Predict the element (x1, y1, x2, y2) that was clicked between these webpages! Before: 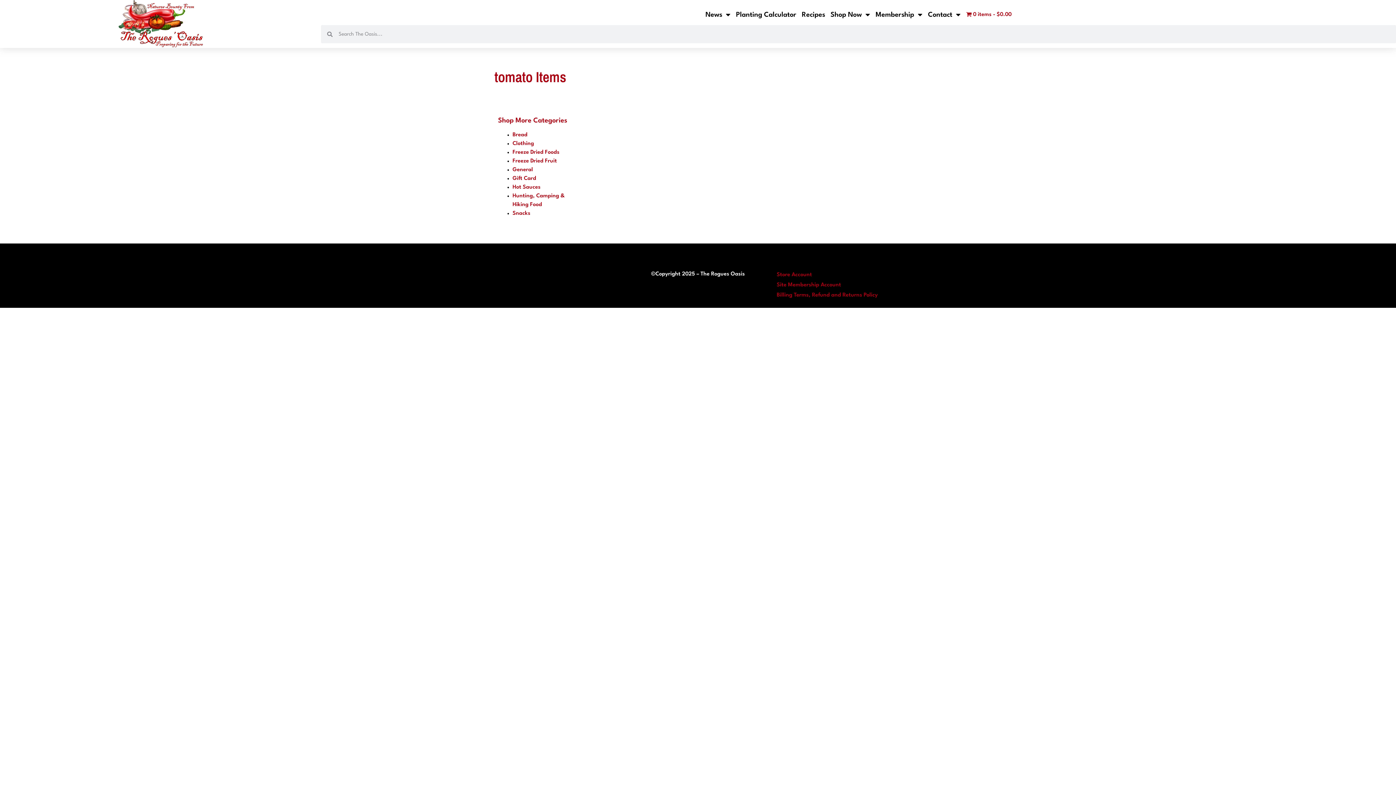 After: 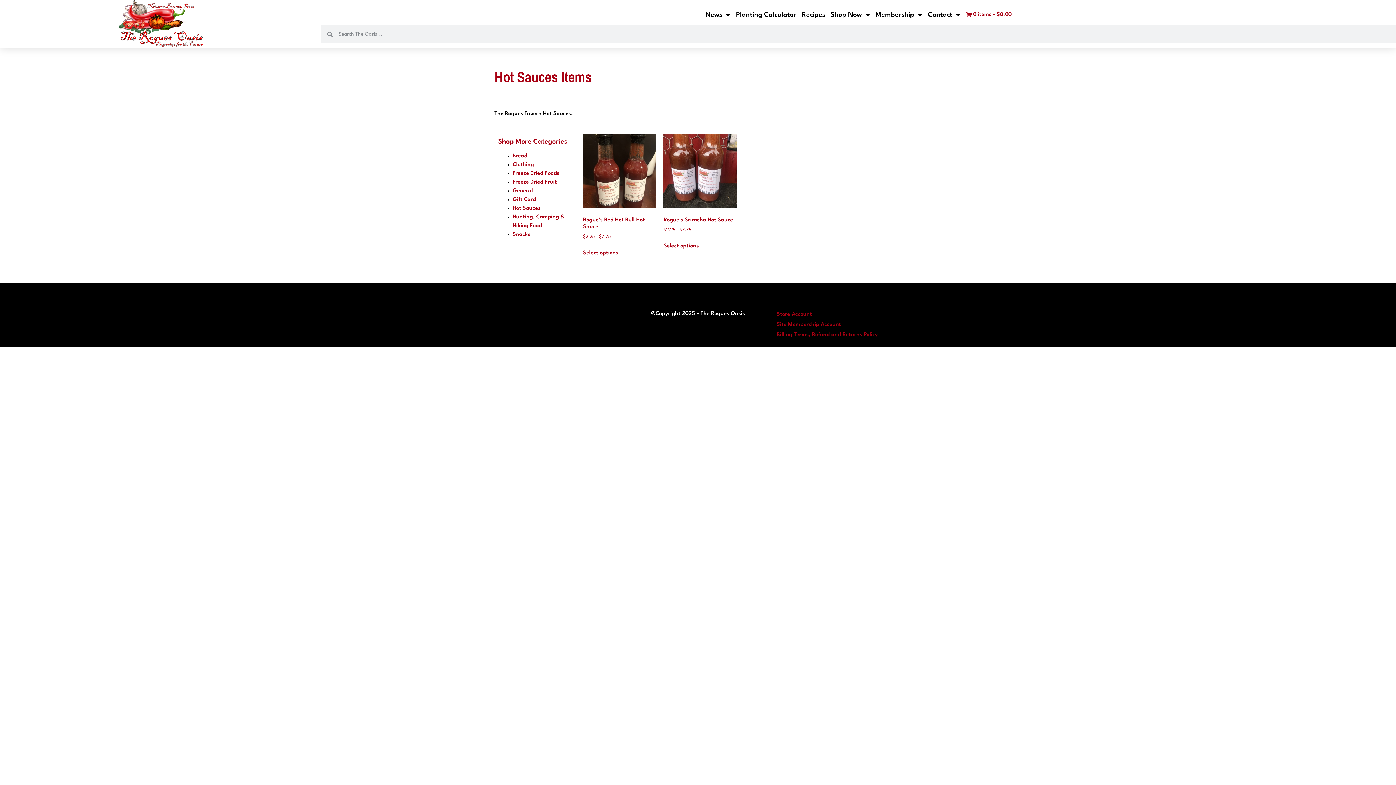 Action: bbox: (512, 184, 540, 190) label: Hot Sauces